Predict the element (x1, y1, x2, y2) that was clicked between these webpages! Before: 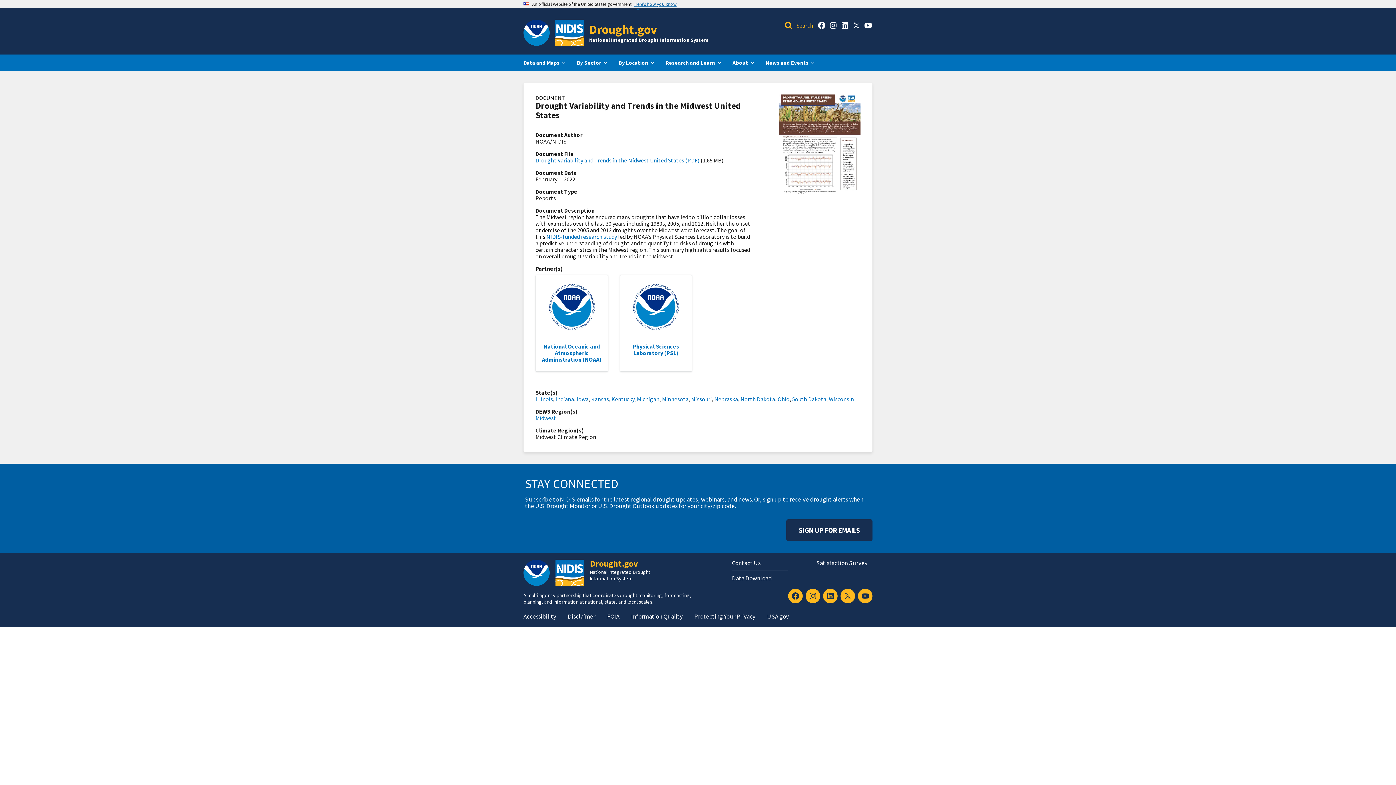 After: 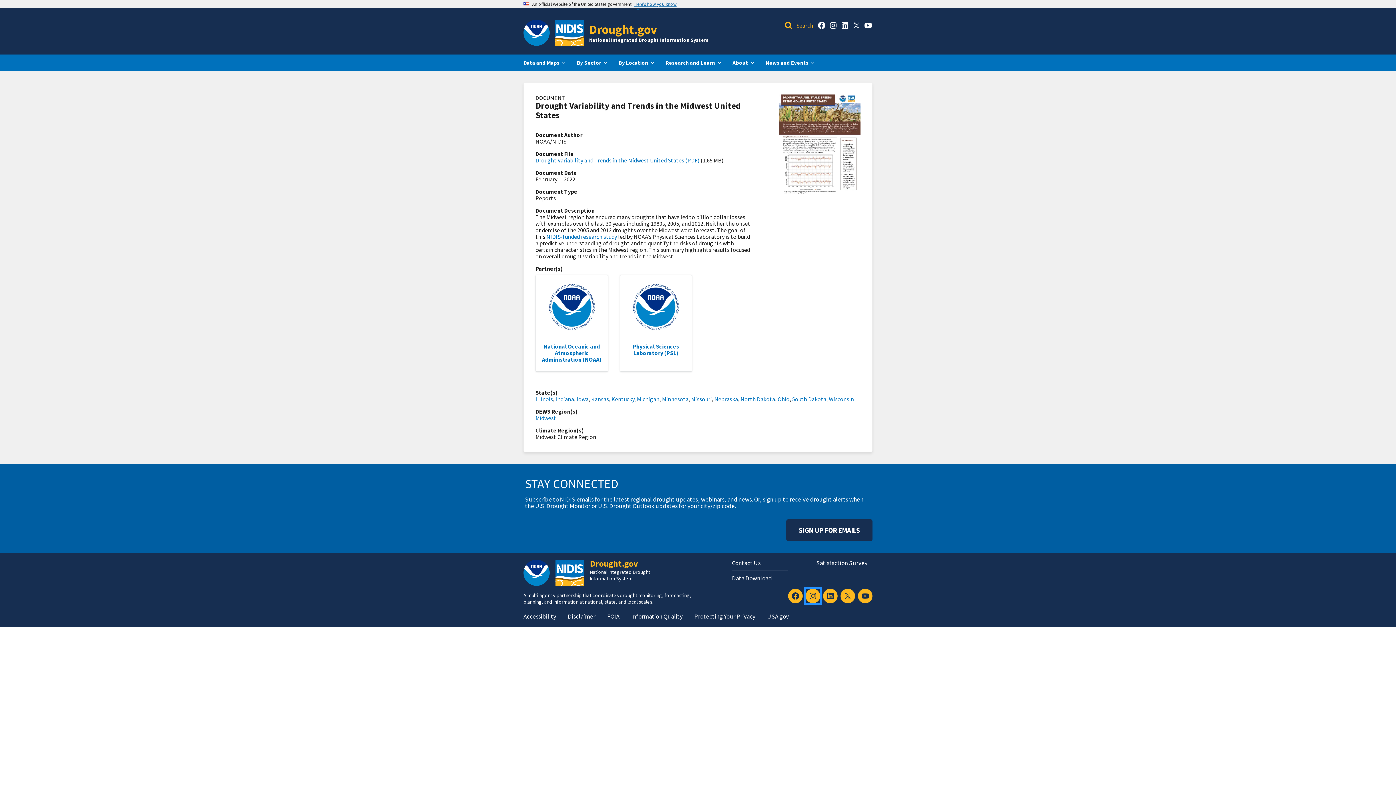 Action: bbox: (805, 589, 820, 603)